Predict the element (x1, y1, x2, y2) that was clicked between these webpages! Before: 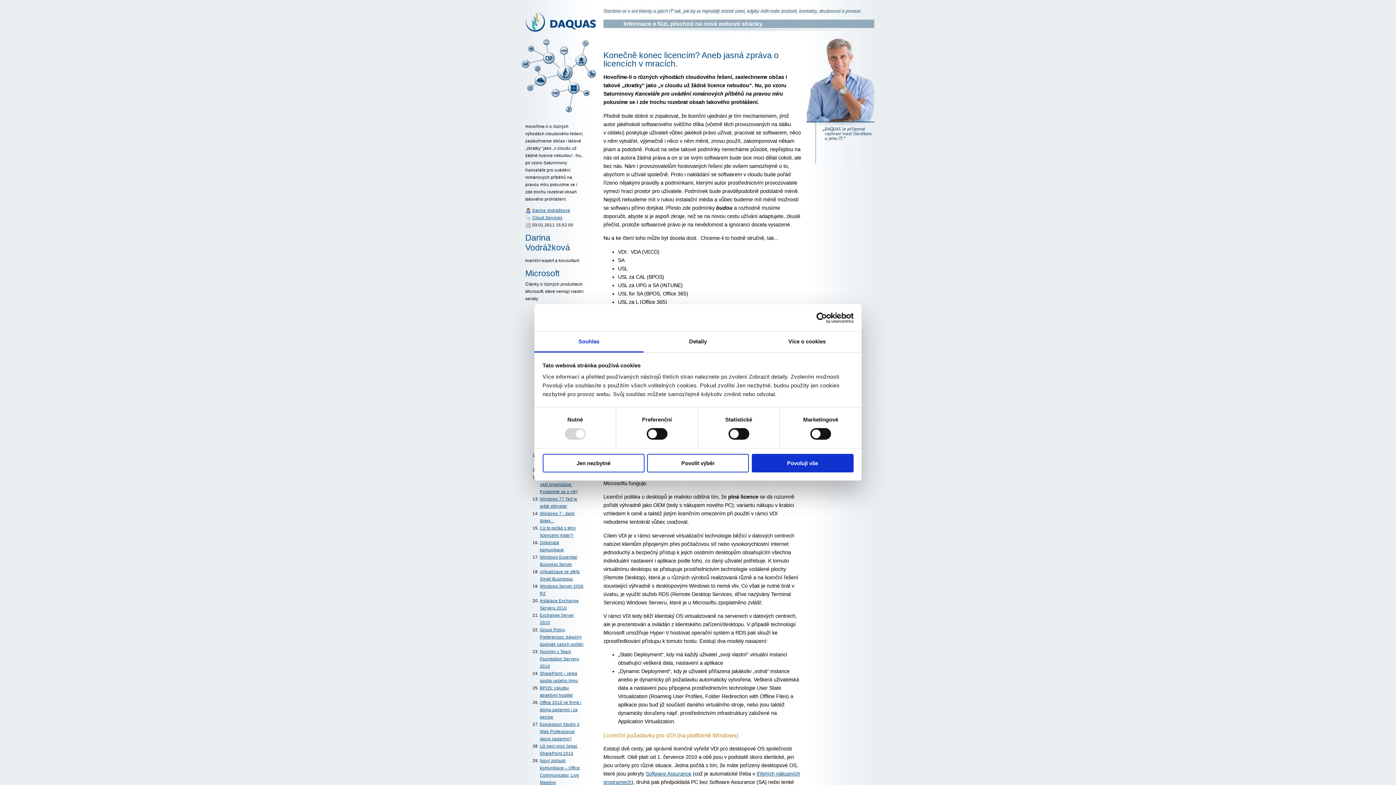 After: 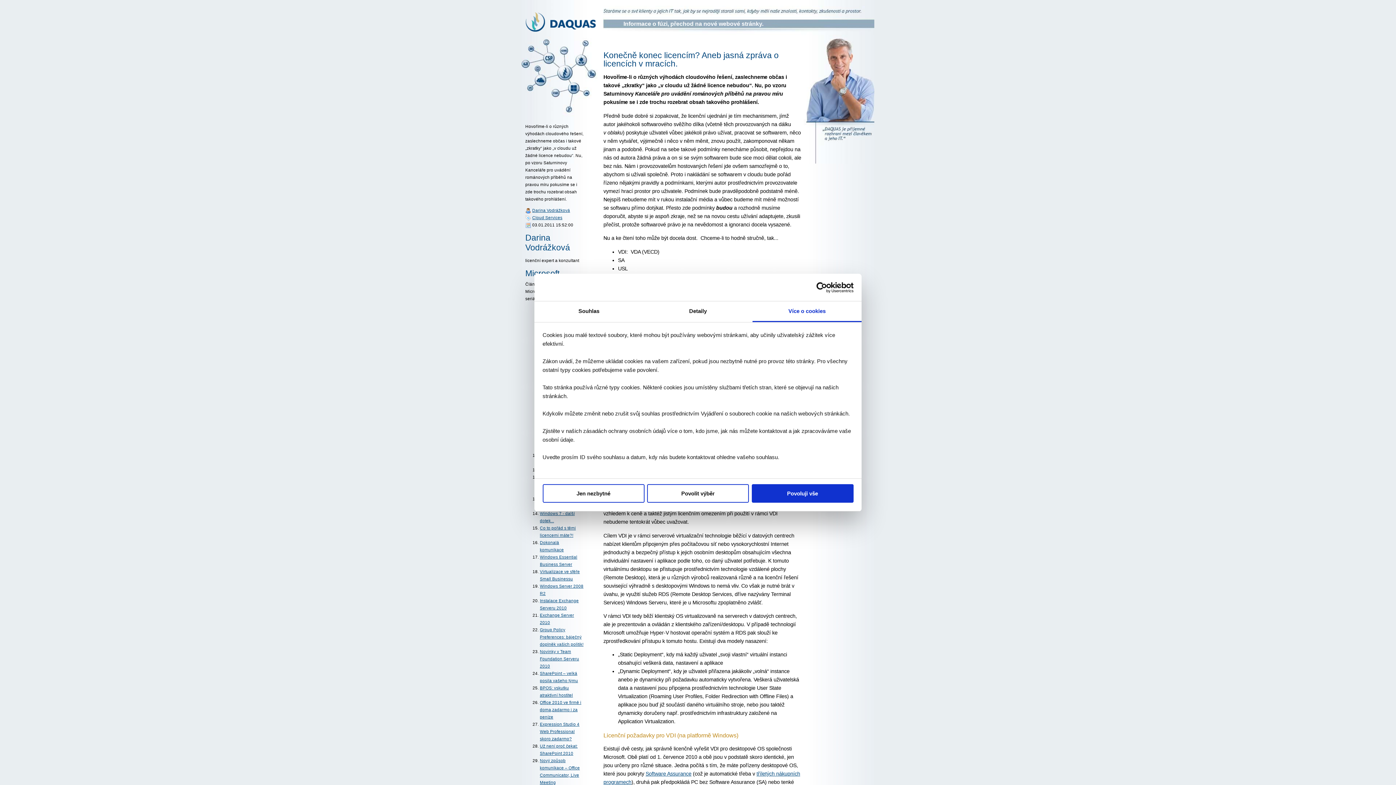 Action: bbox: (752, 331, 861, 352) label: Více o cookies